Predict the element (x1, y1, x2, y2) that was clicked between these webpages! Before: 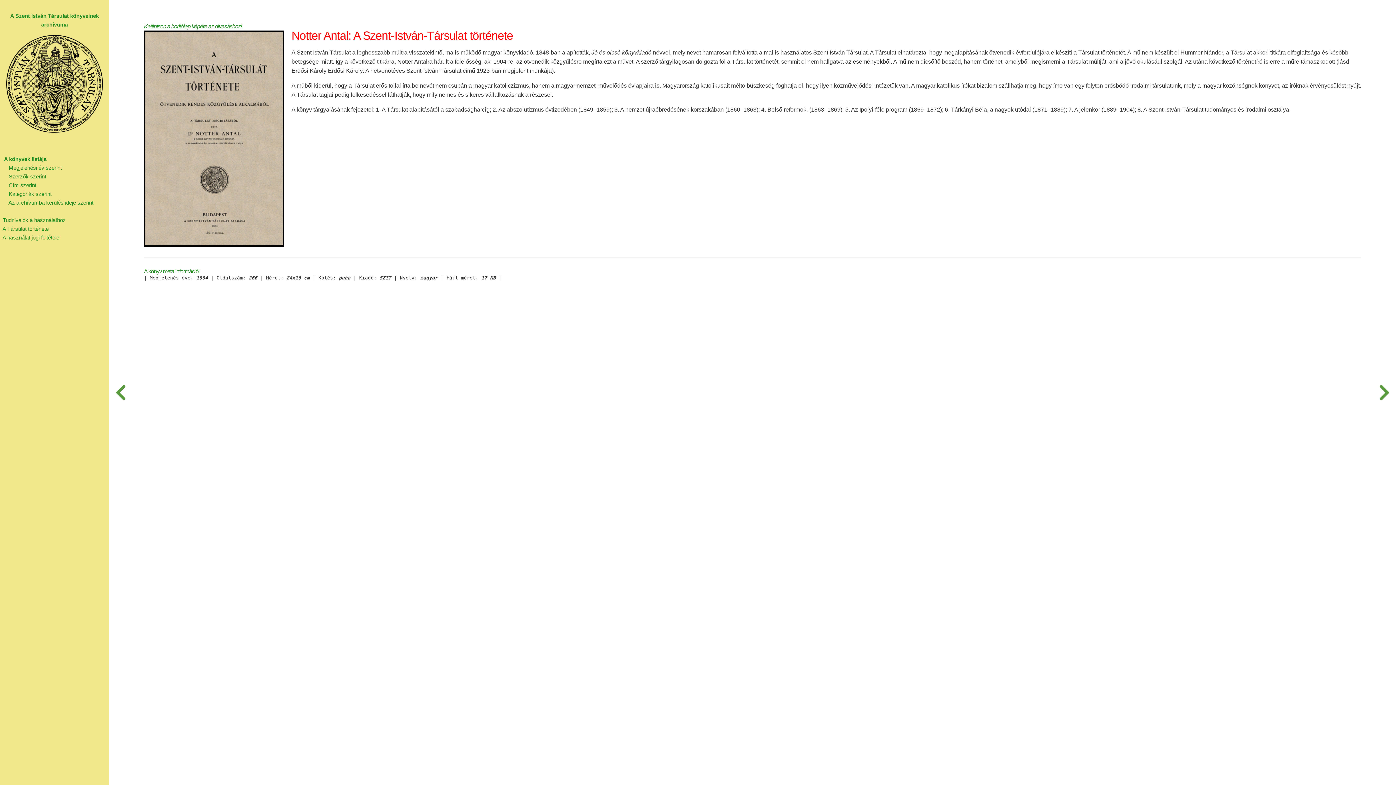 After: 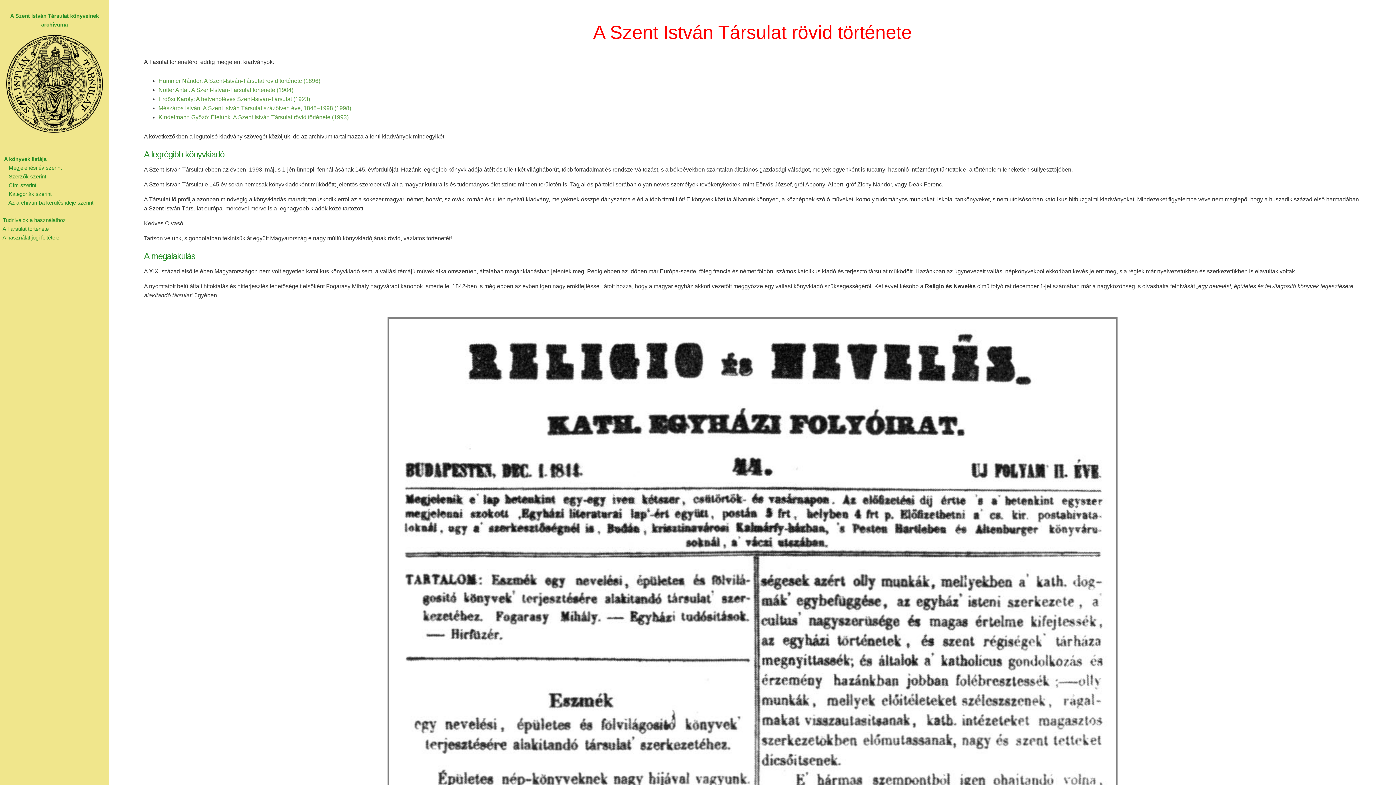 Action: label:   A Társulat története bbox: (0, 225, 48, 232)